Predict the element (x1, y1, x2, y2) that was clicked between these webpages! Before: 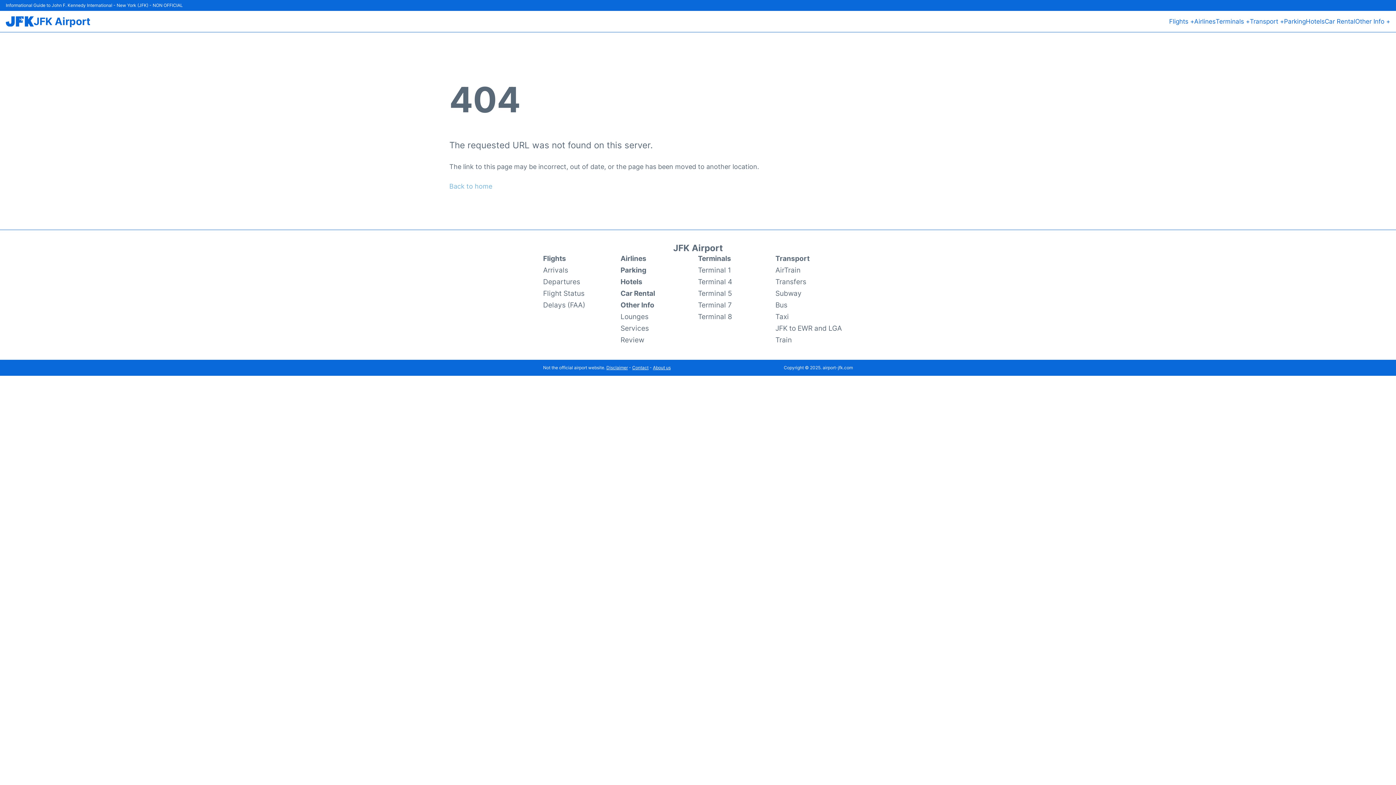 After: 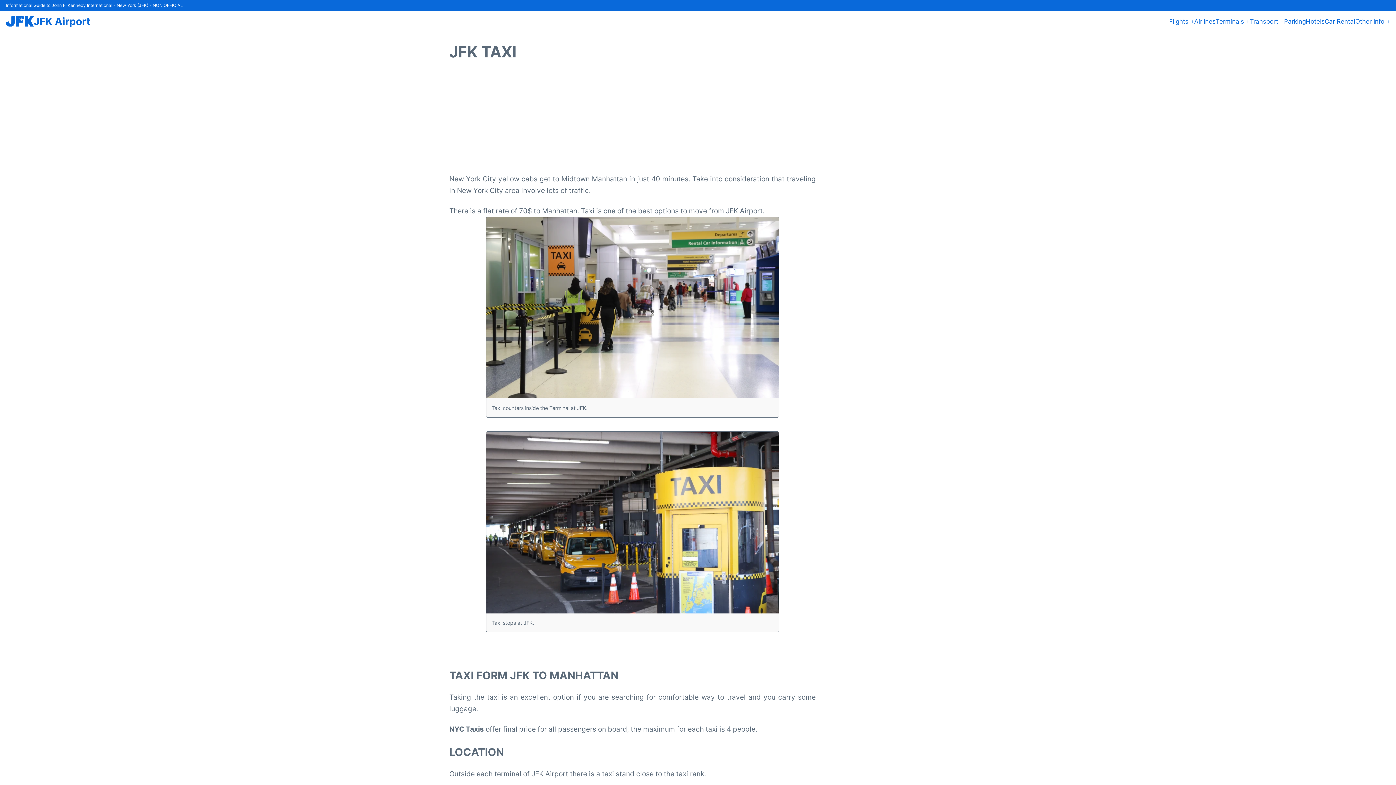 Action: bbox: (775, 311, 789, 322) label: Taxi